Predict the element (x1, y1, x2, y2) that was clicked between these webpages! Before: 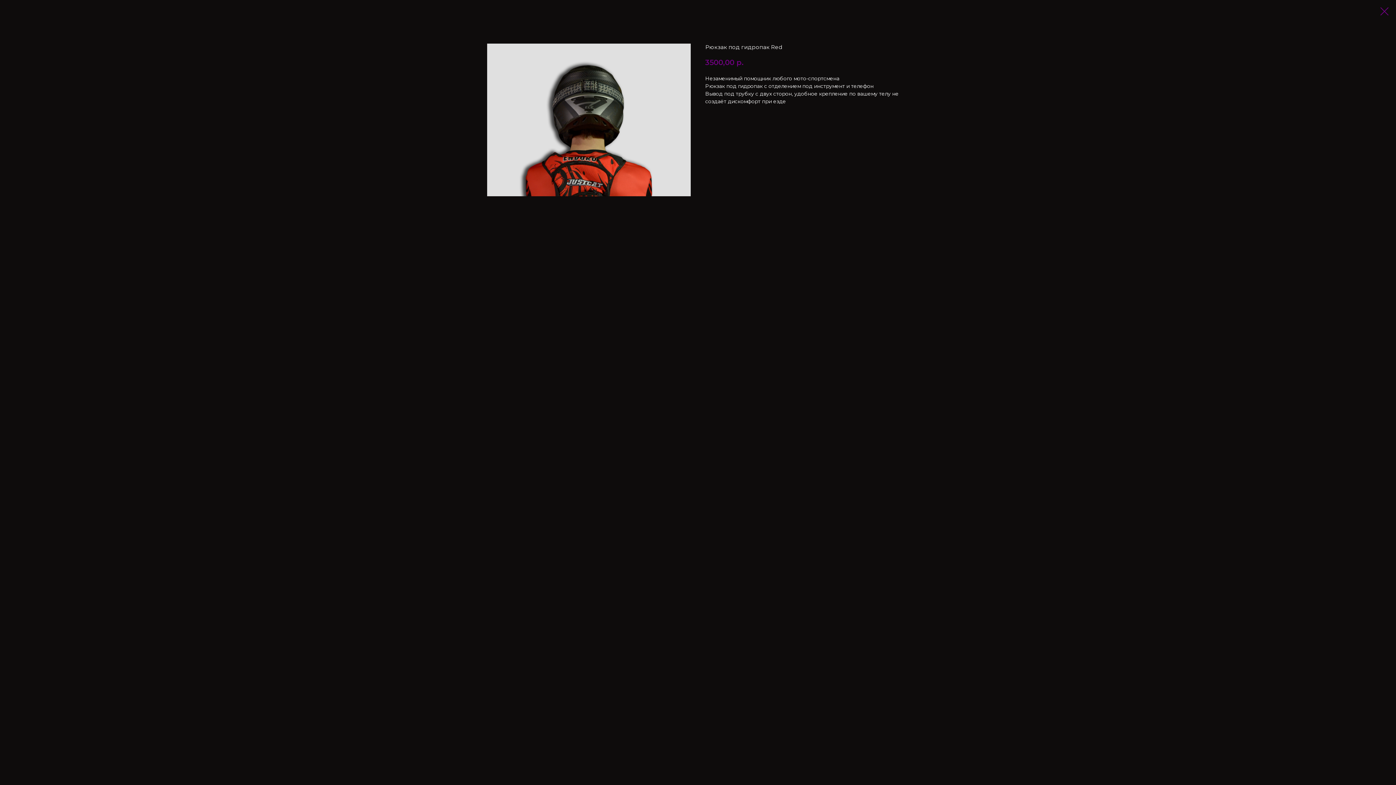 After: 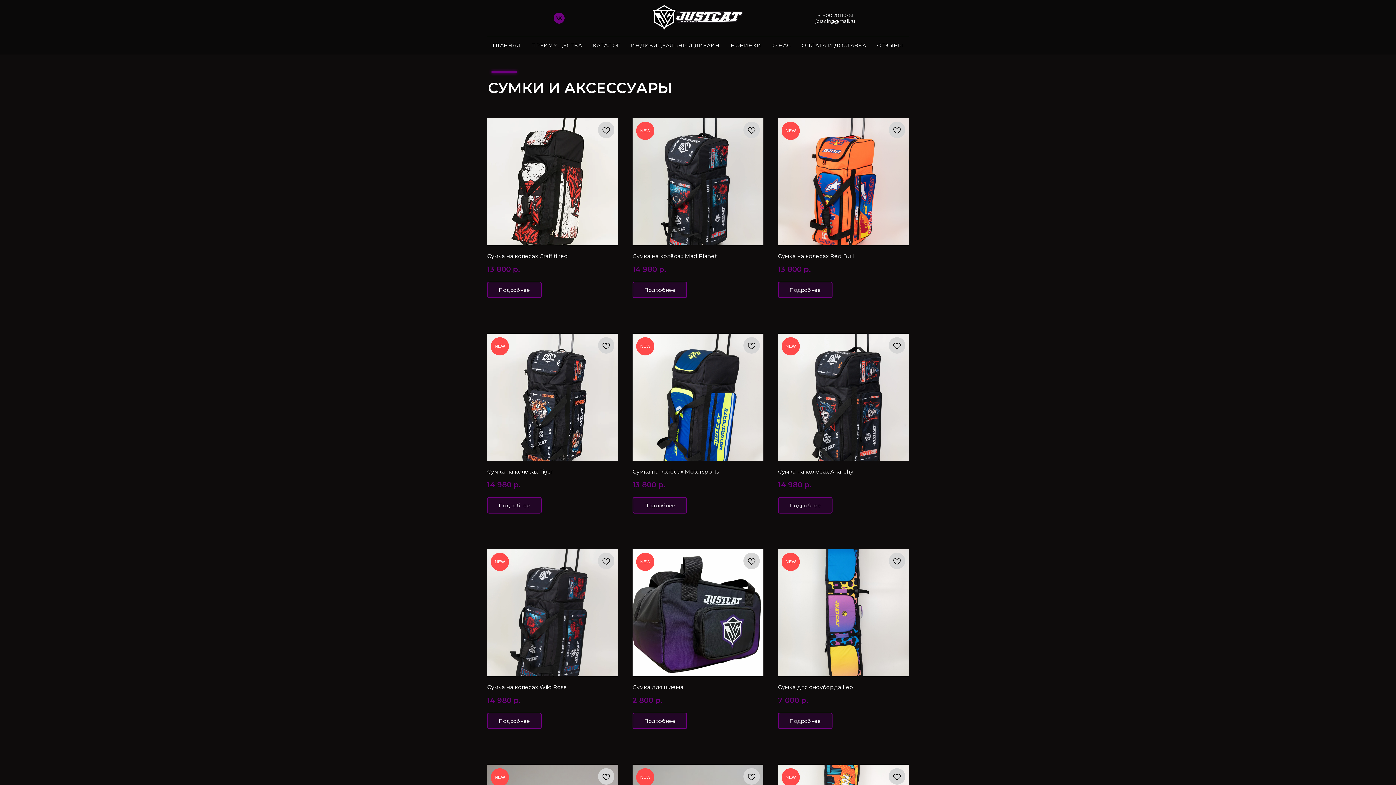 Action: bbox: (1380, 7, 1389, 15)